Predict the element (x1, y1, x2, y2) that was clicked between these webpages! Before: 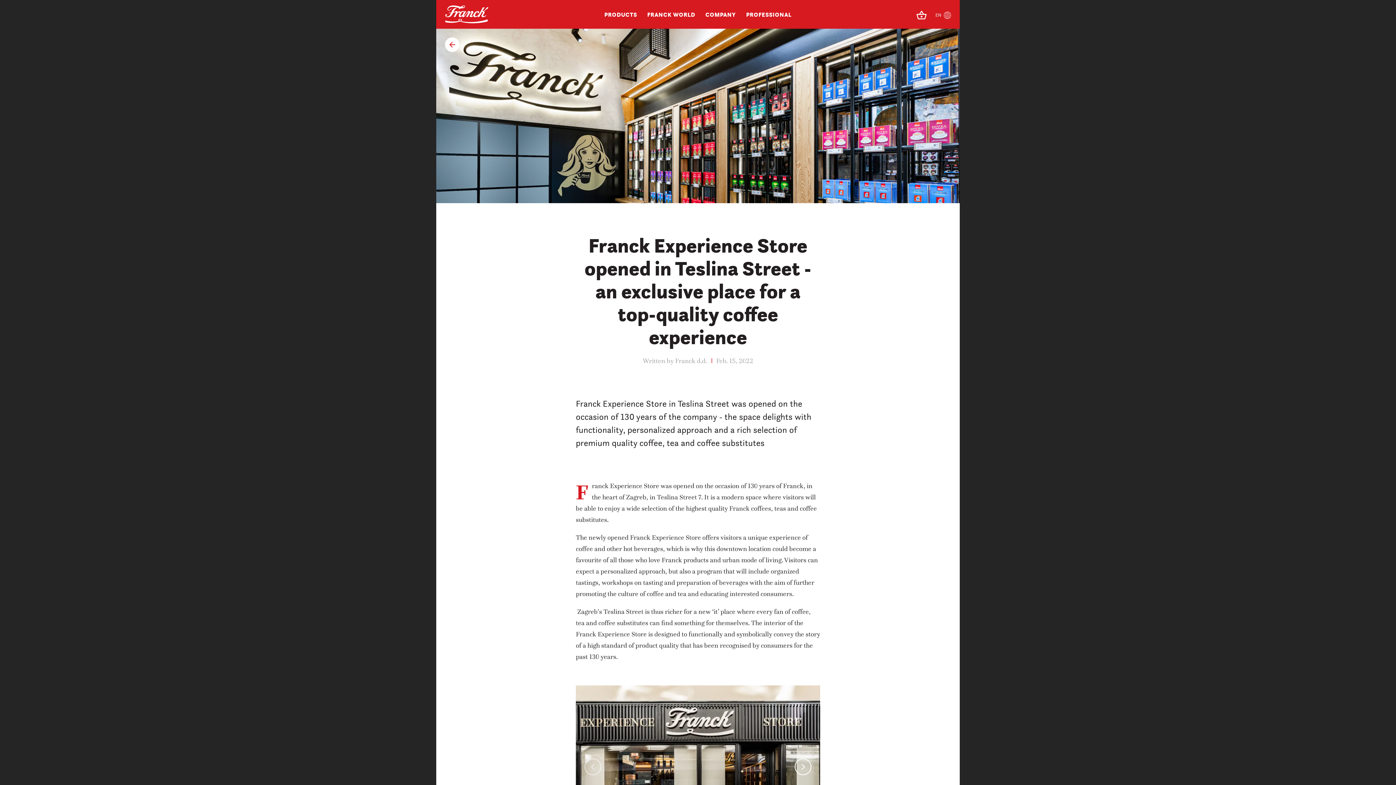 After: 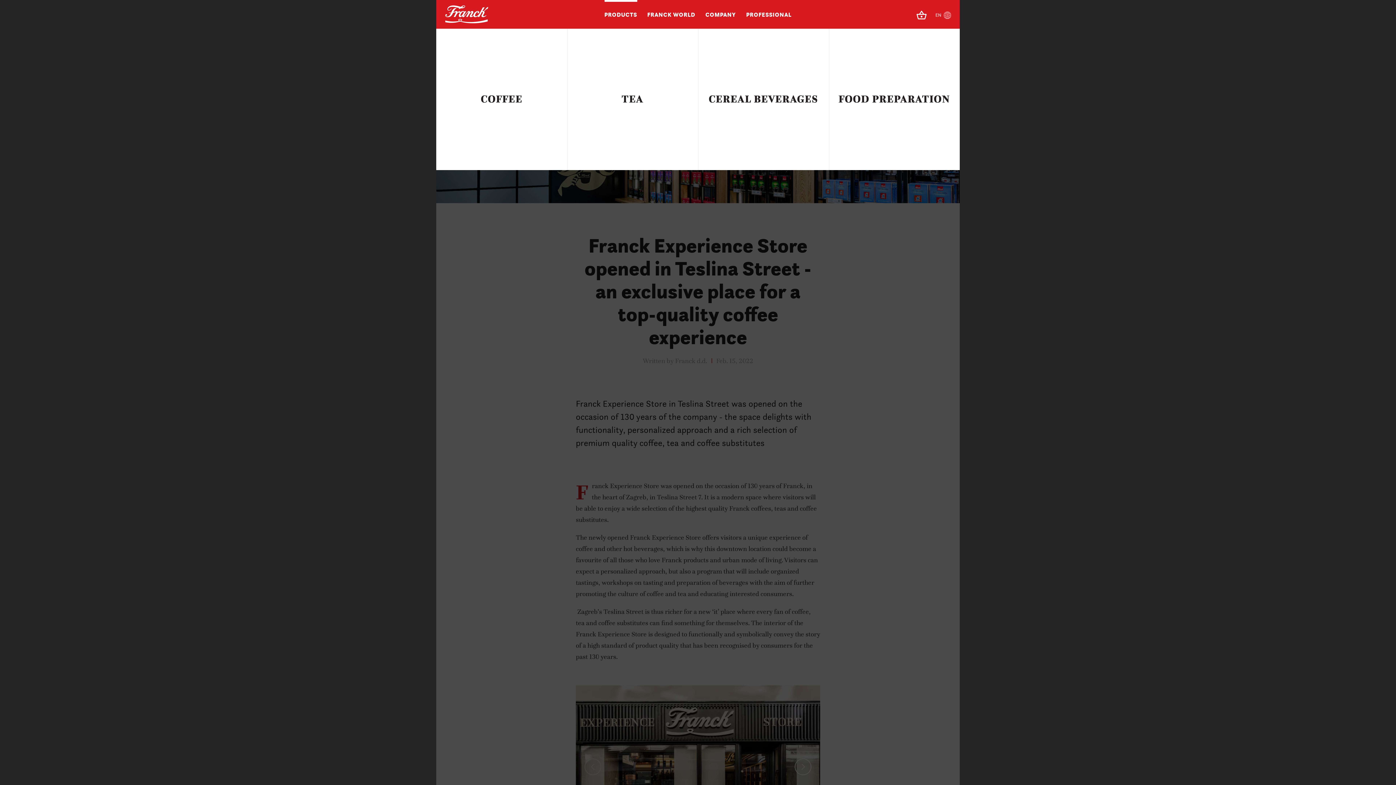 Action: label:  PRODUCTS bbox: (599, 0, 642, 28)